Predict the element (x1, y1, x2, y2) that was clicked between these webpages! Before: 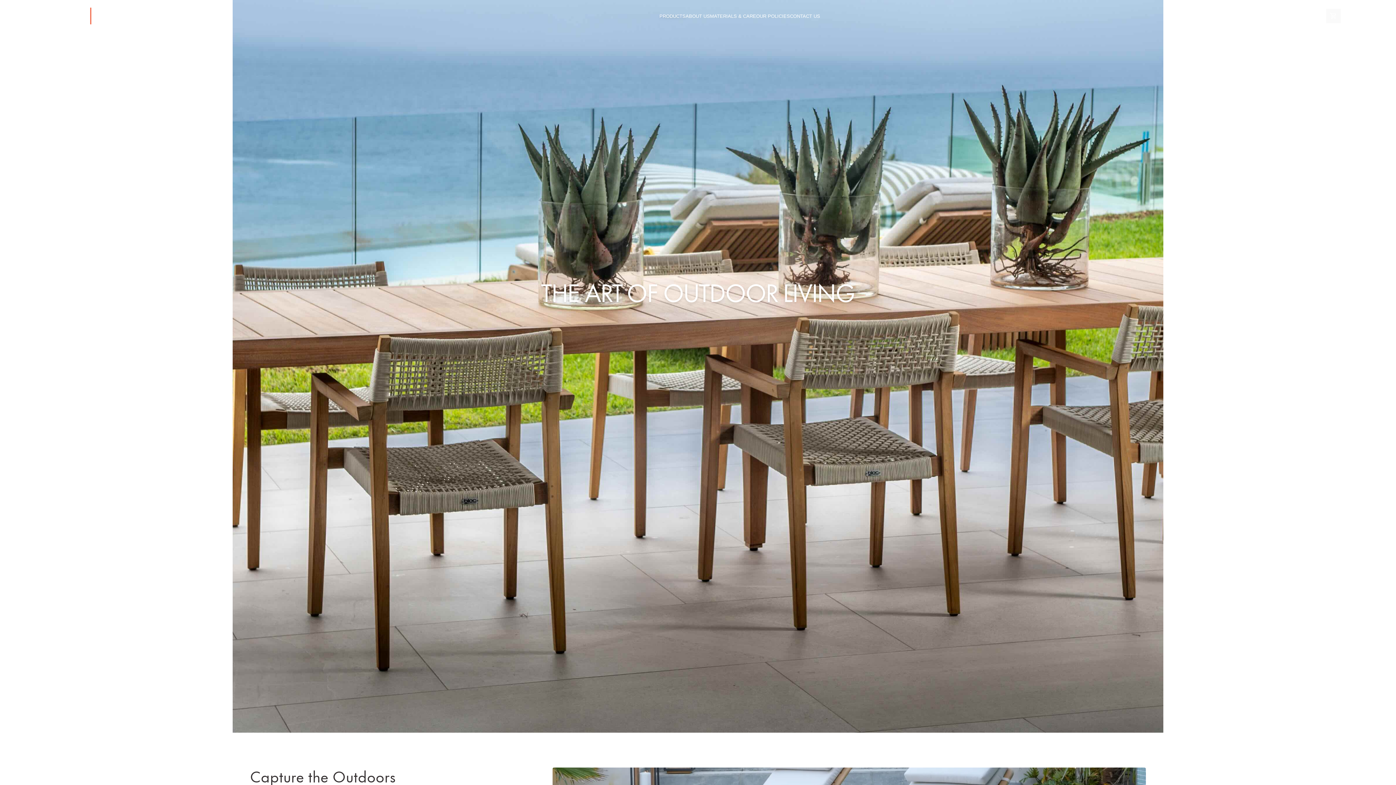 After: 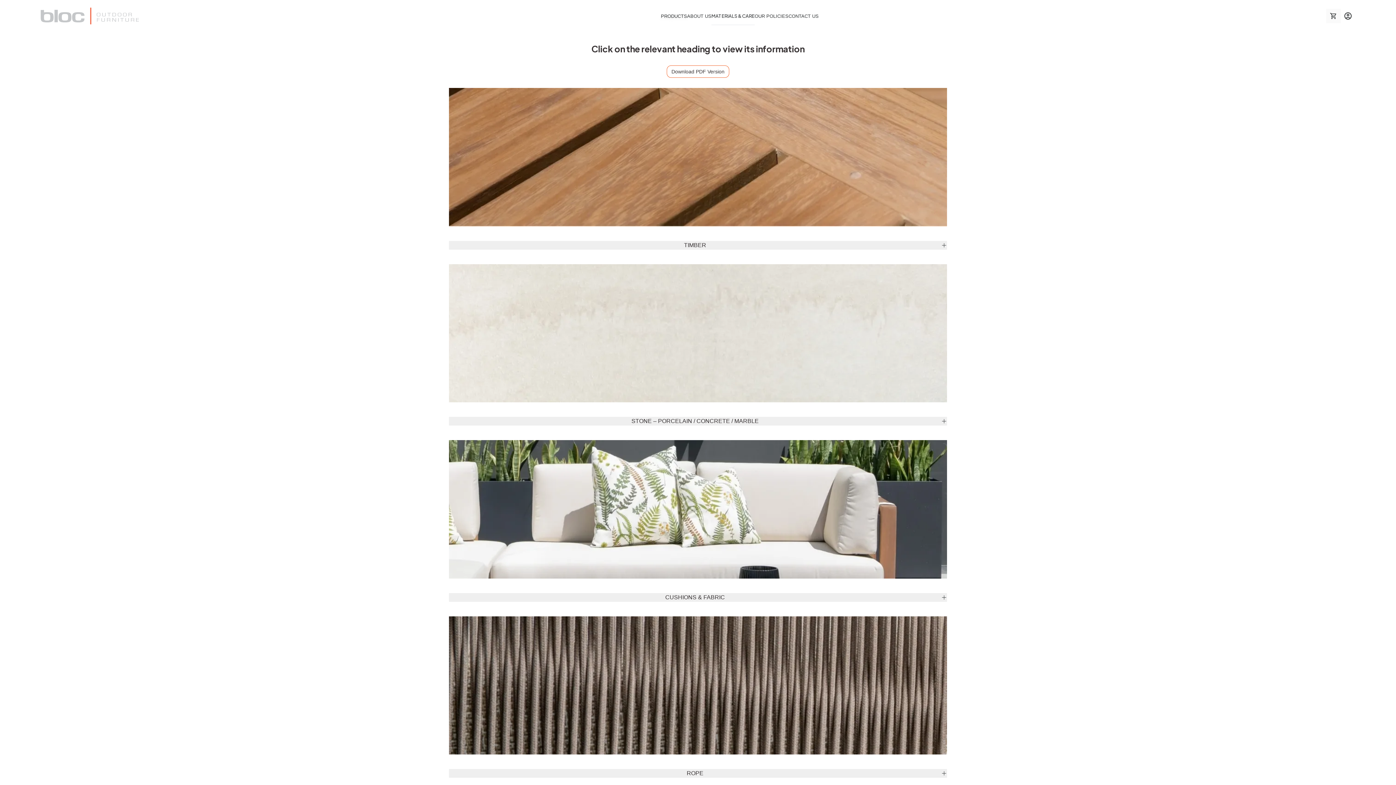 Action: label: MATERIALS & CARE bbox: (710, 13, 756, 18)